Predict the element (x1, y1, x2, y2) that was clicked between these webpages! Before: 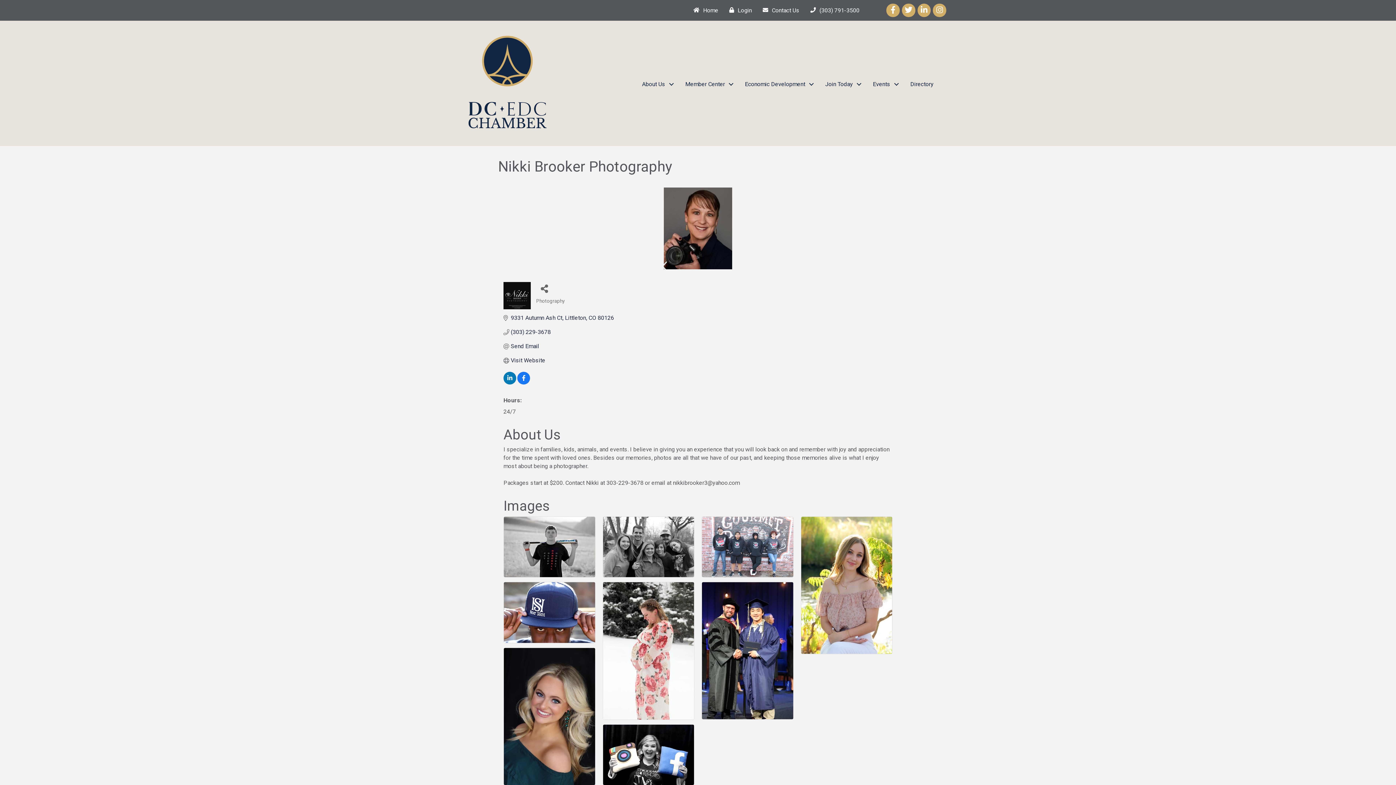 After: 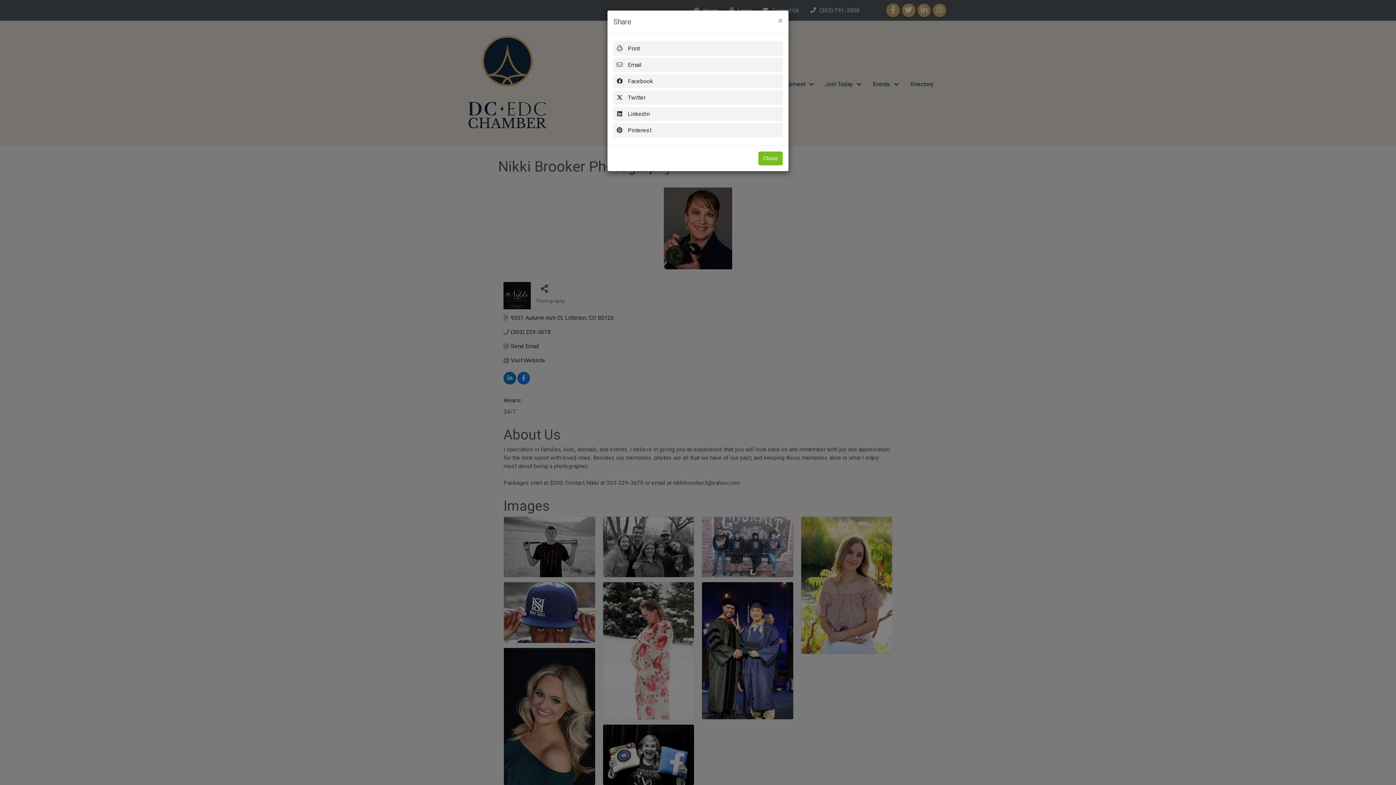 Action: bbox: (536, 280, 552, 296) label: Share Button